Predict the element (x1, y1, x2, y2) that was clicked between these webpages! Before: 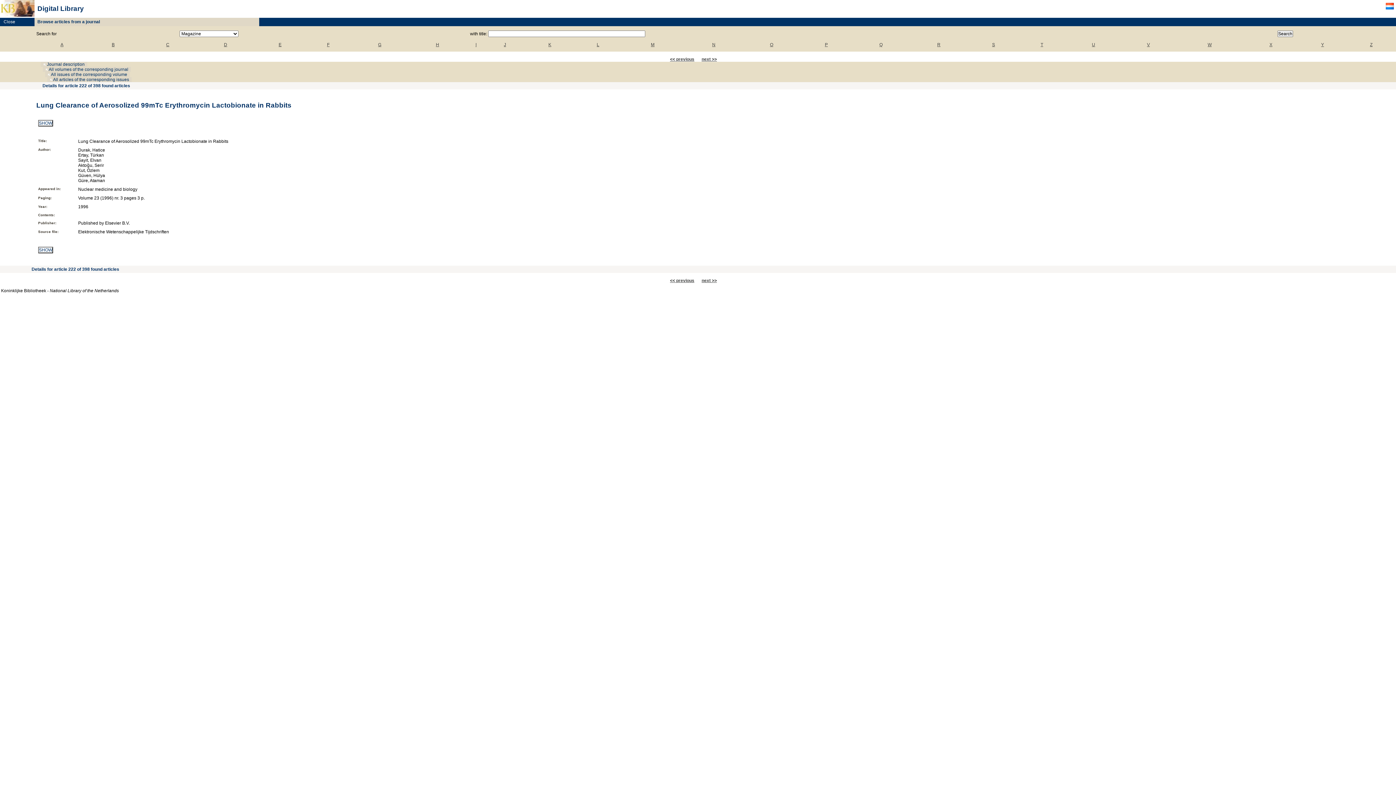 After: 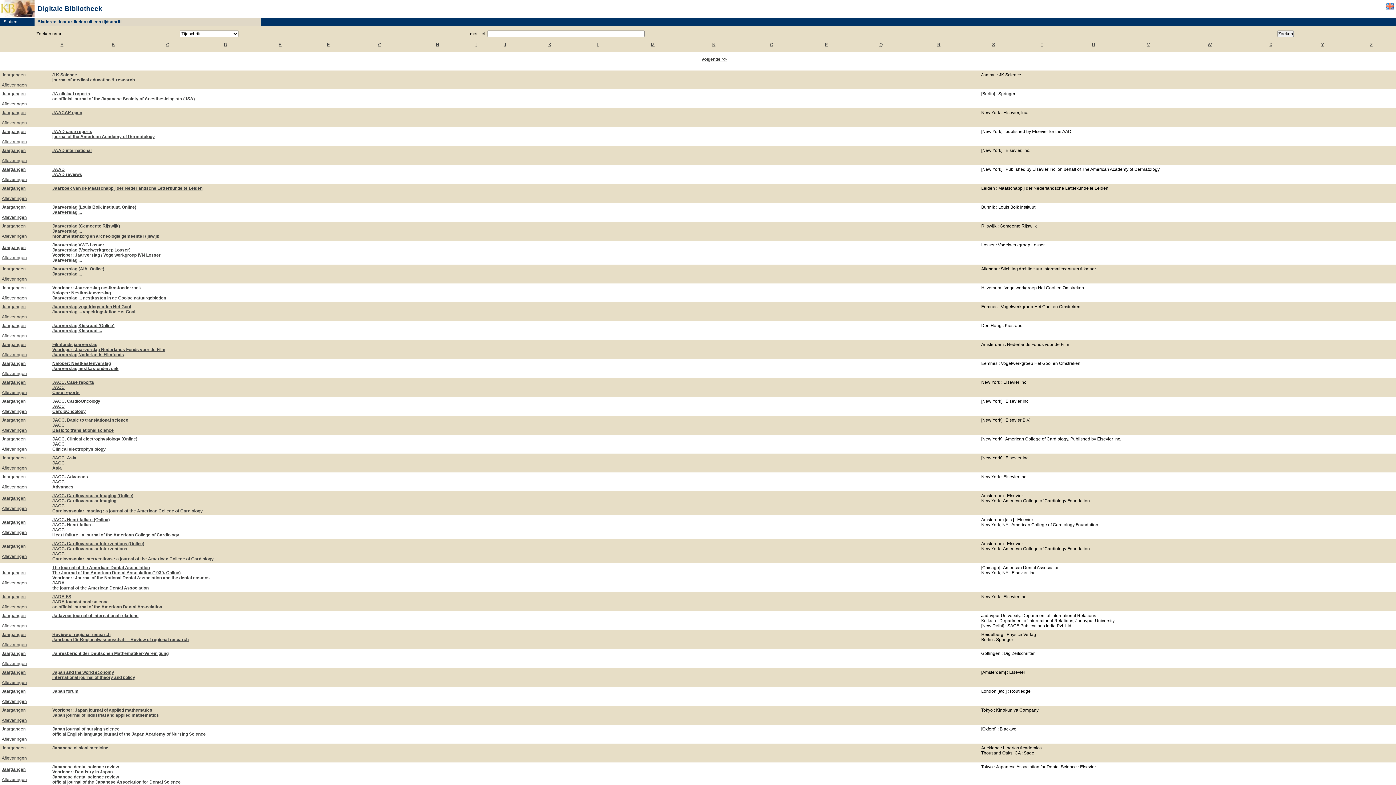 Action: label: J bbox: (504, 42, 506, 47)